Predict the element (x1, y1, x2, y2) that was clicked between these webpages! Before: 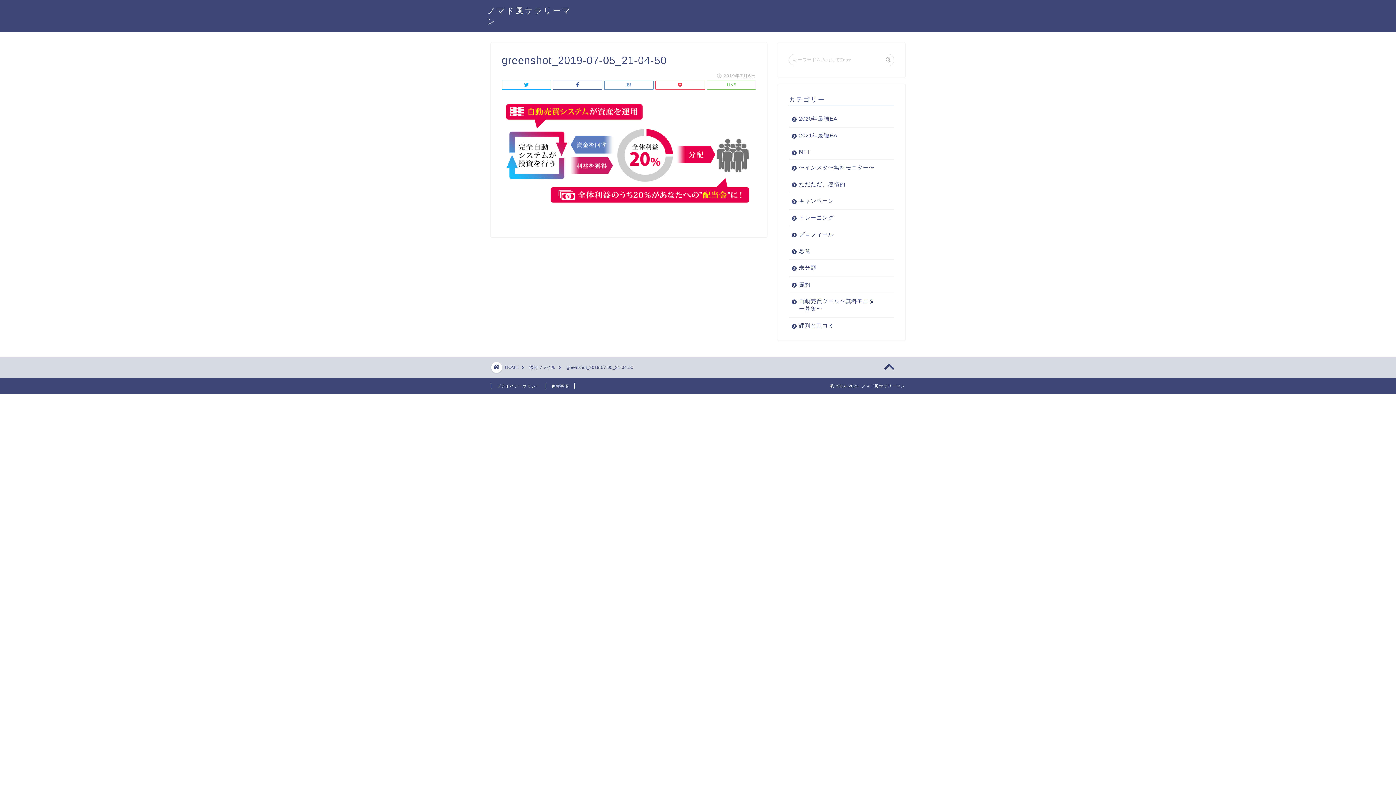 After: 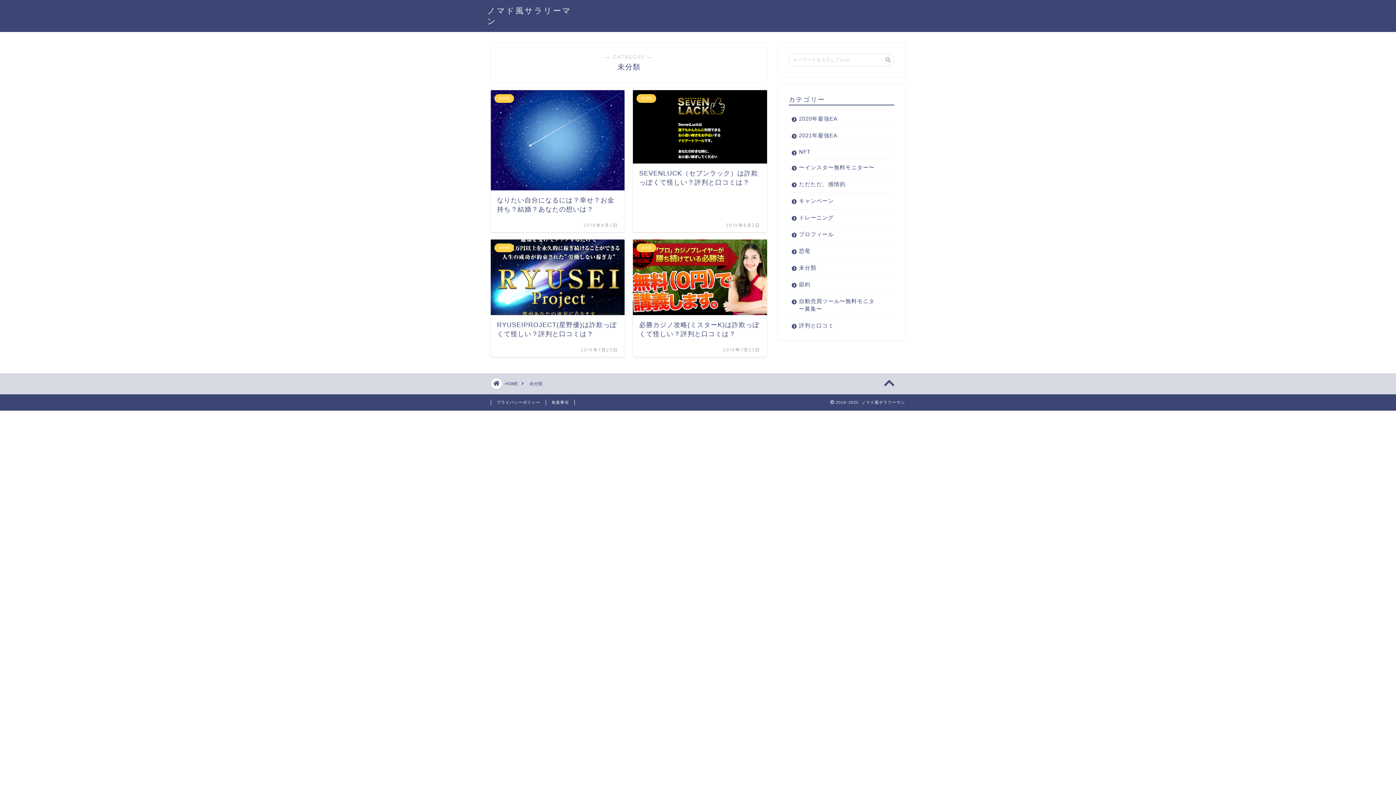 Action: label: 未分類 bbox: (789, 260, 894, 276)